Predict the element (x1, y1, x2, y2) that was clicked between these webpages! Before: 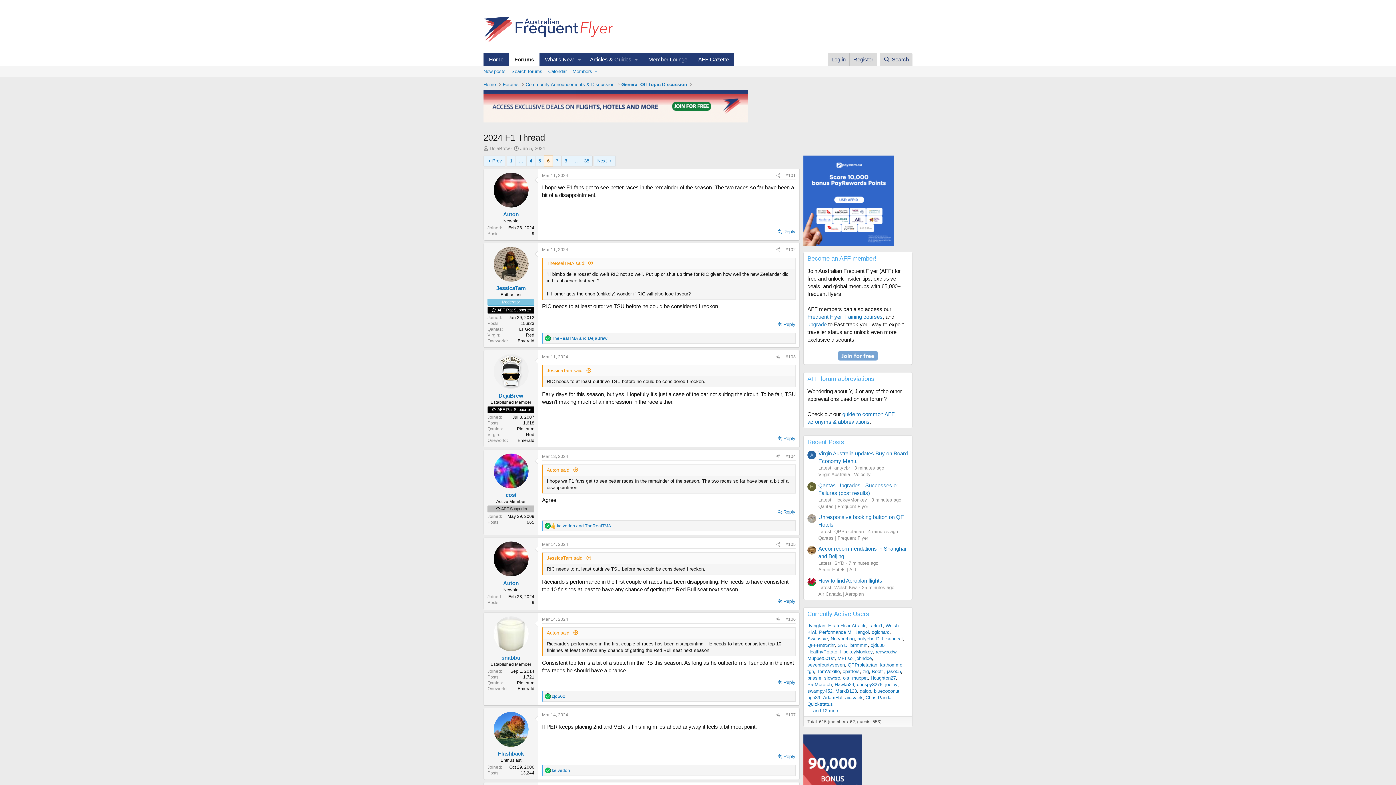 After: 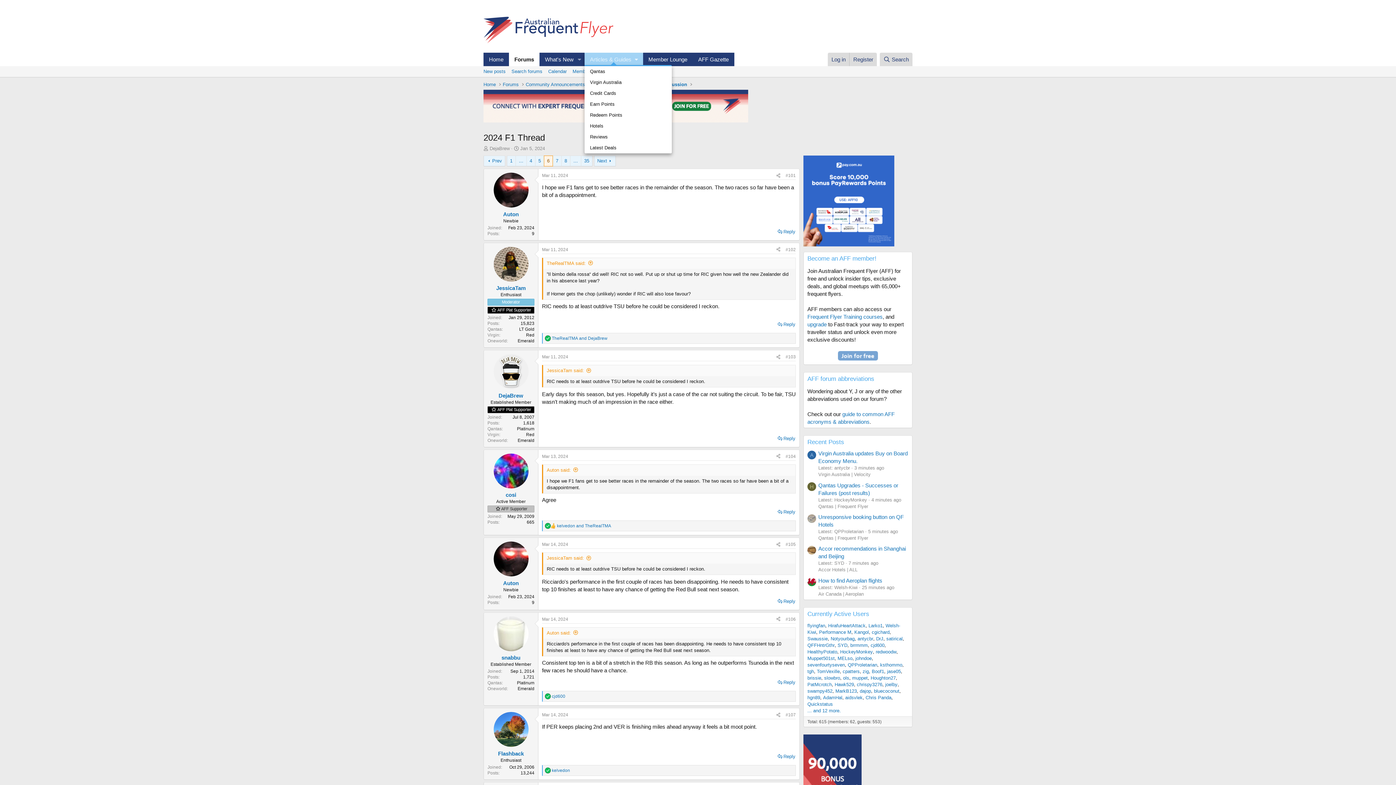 Action: bbox: (584, 52, 643, 66) label: Articles & Guides